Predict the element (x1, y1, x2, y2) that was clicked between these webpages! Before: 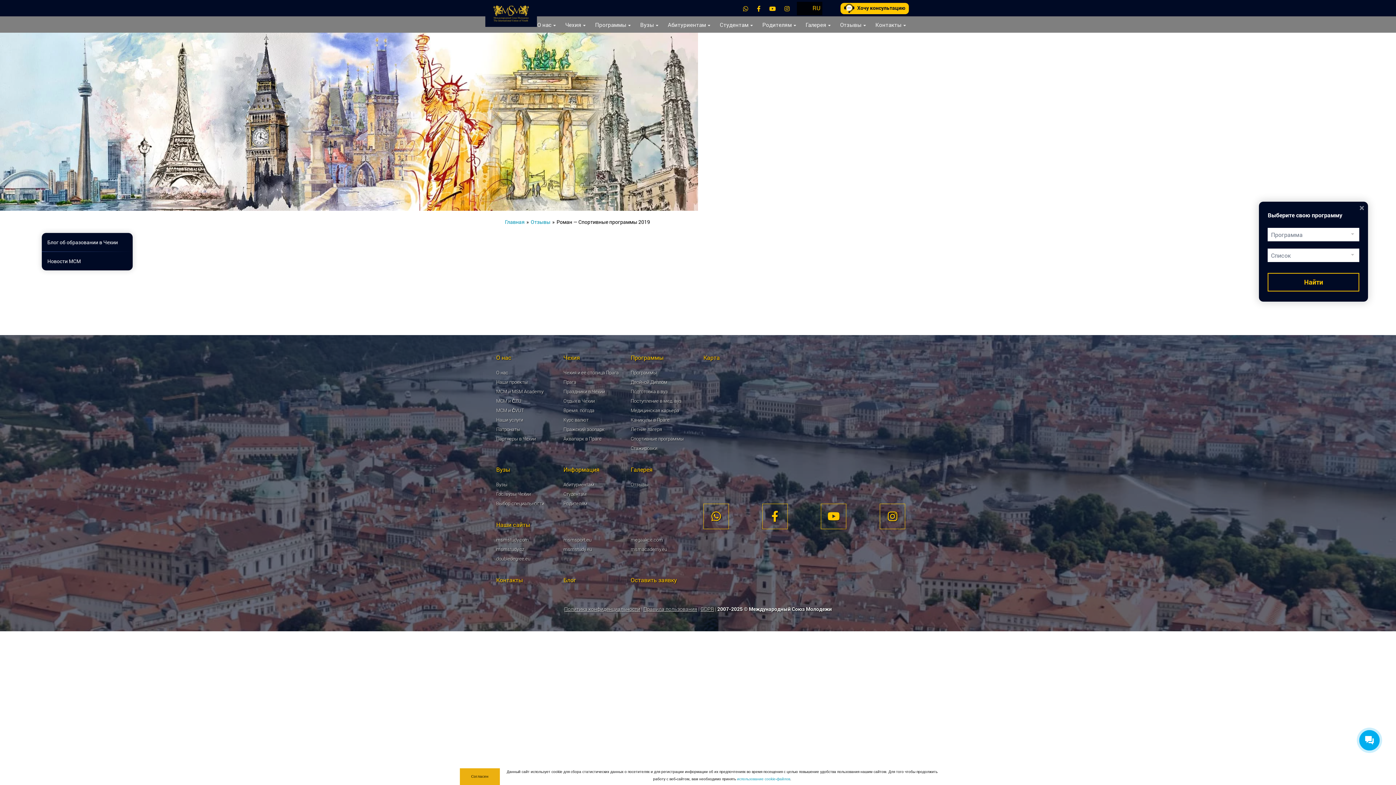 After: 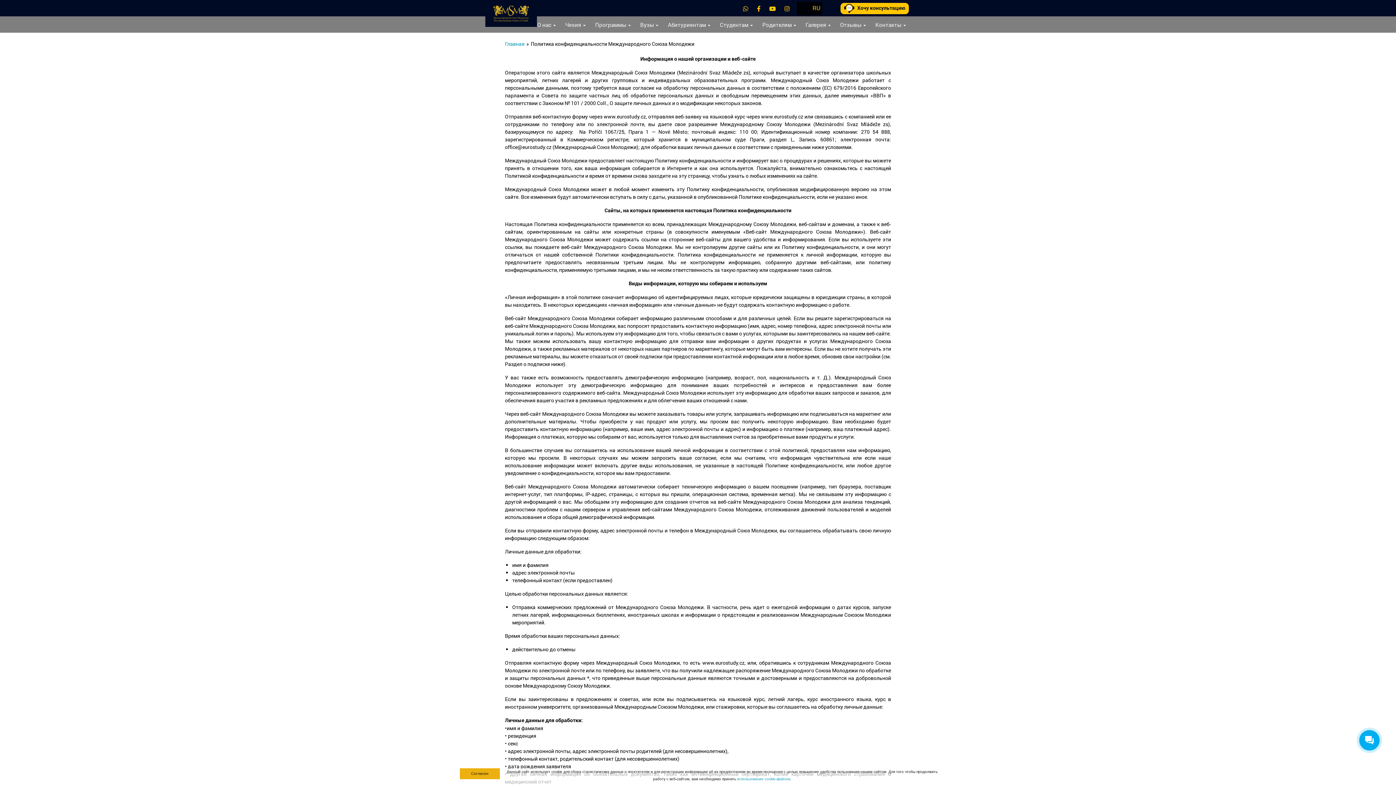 Action: bbox: (737, 777, 790, 781) label: использование cookie-файлов